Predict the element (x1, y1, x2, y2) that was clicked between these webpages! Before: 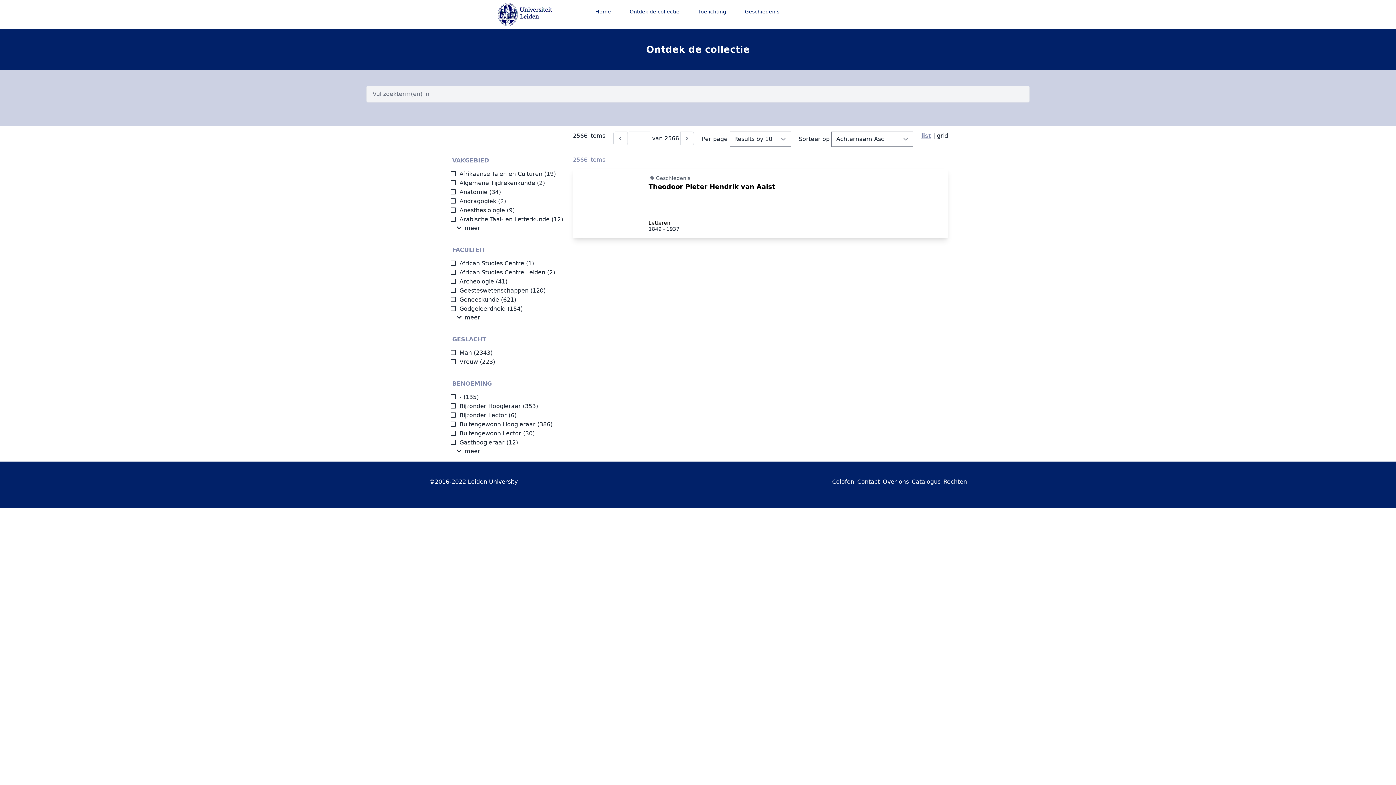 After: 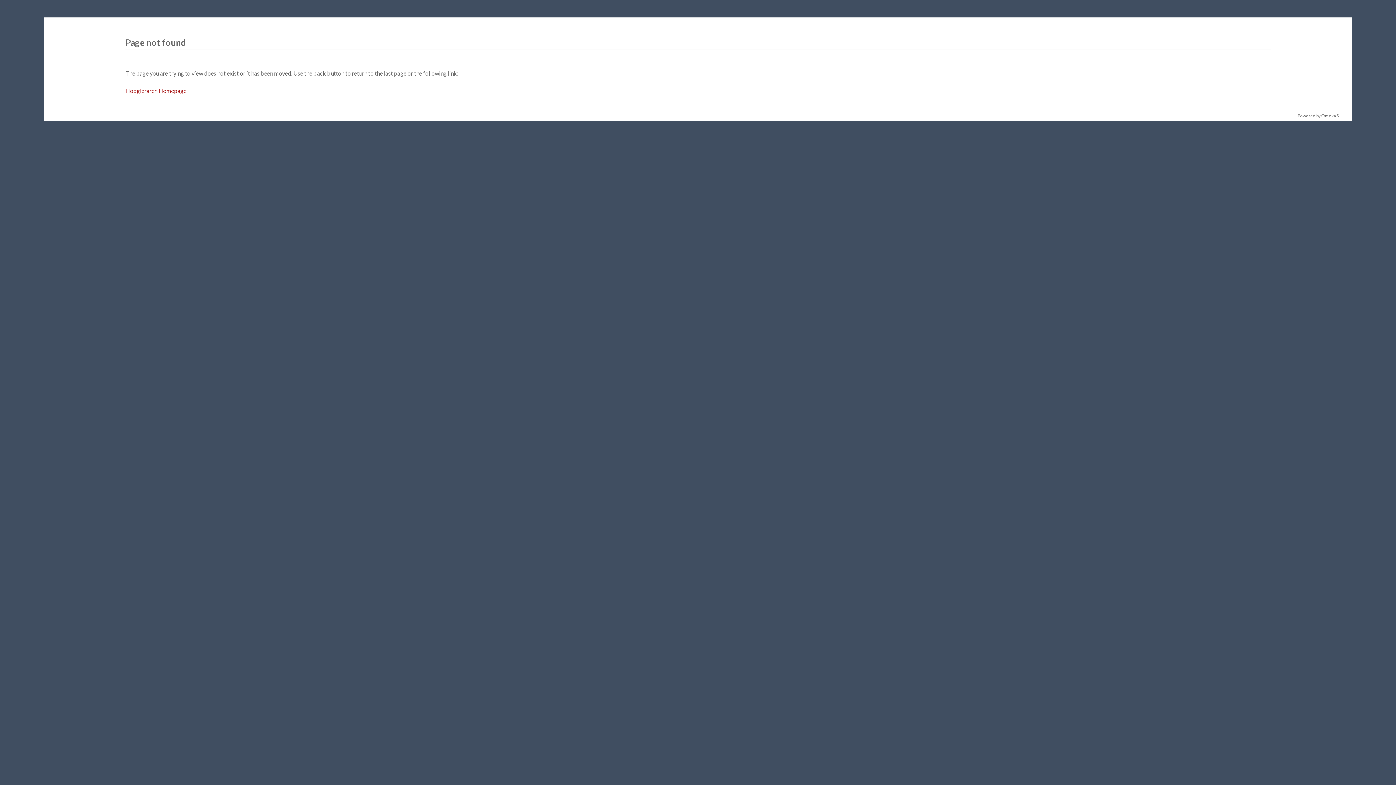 Action: bbox: (832, 478, 854, 485) label: Colofon